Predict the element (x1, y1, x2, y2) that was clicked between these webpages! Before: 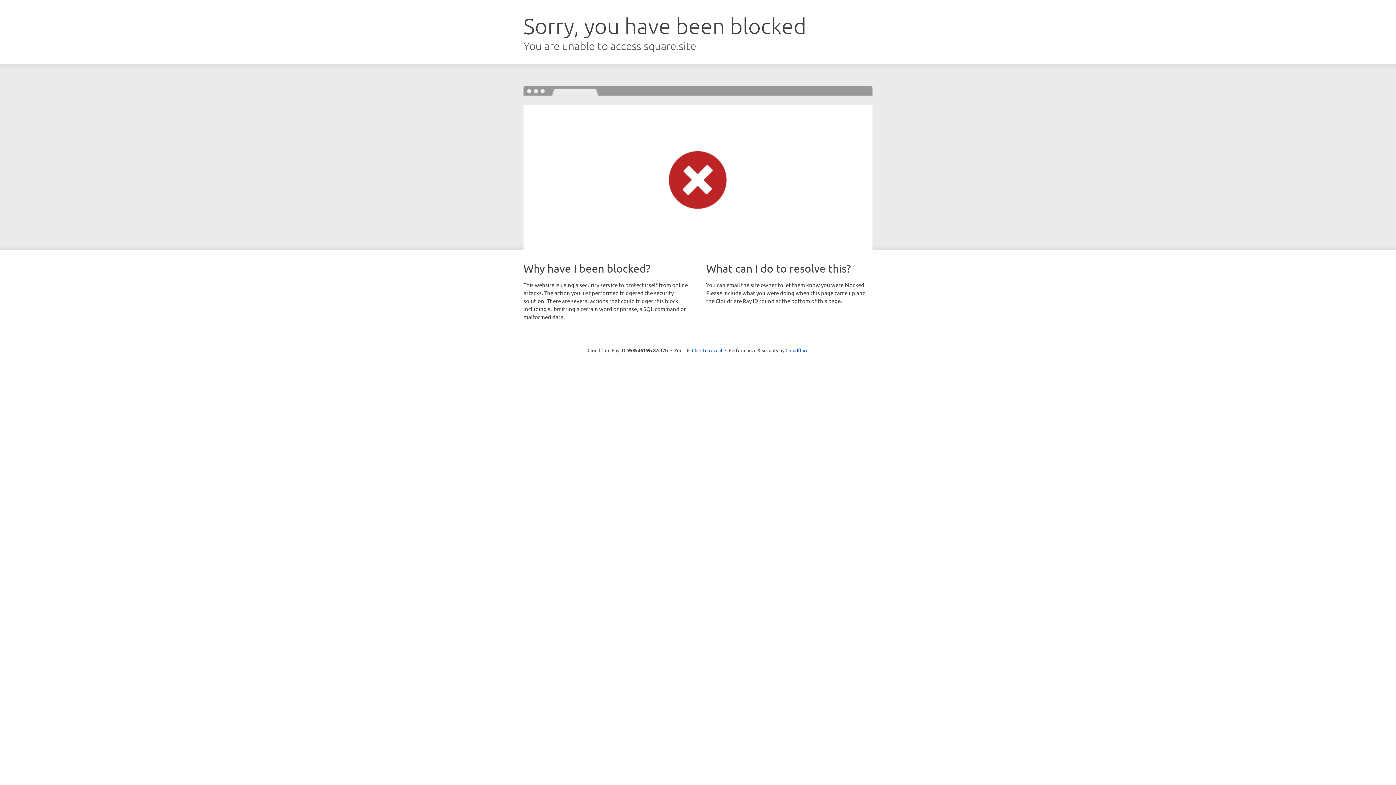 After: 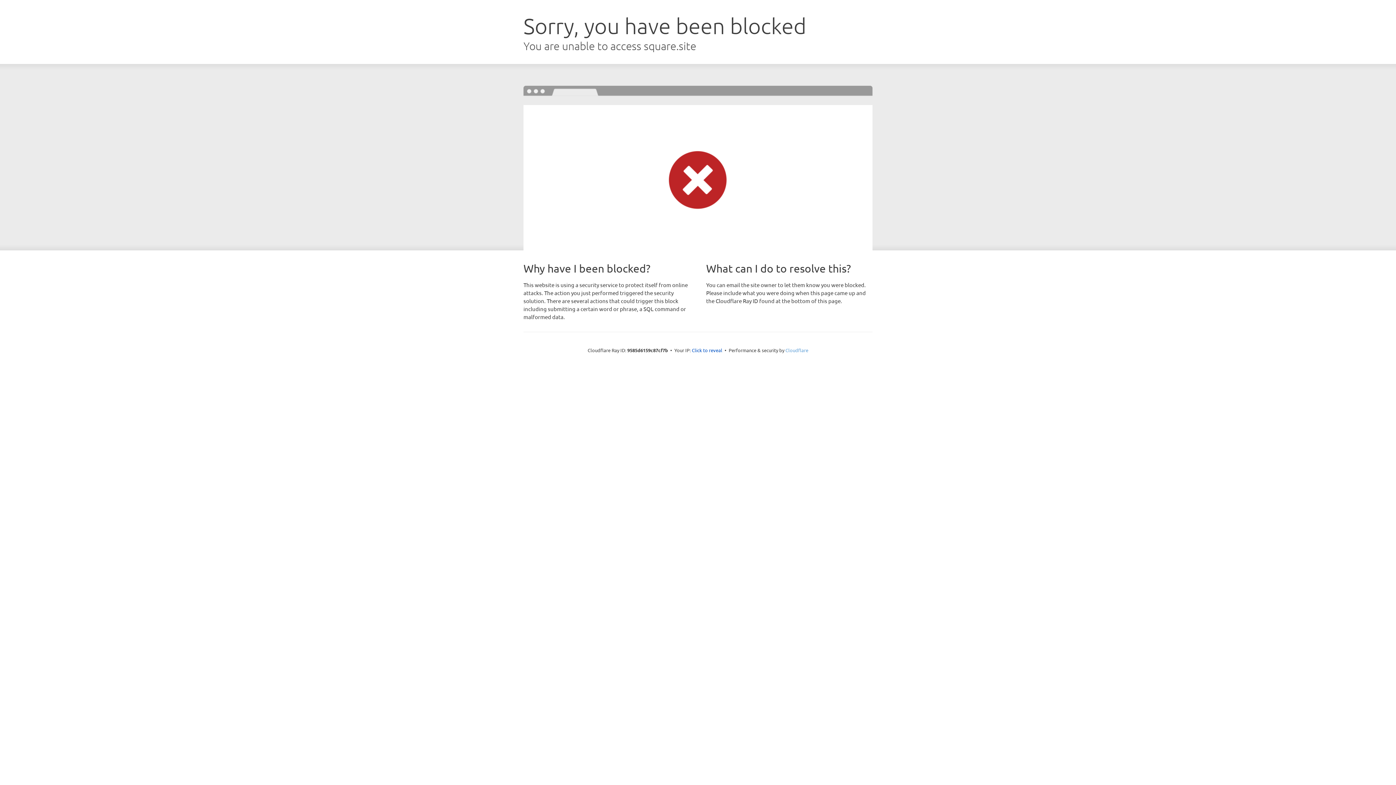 Action: label: Cloudflare bbox: (785, 347, 808, 353)